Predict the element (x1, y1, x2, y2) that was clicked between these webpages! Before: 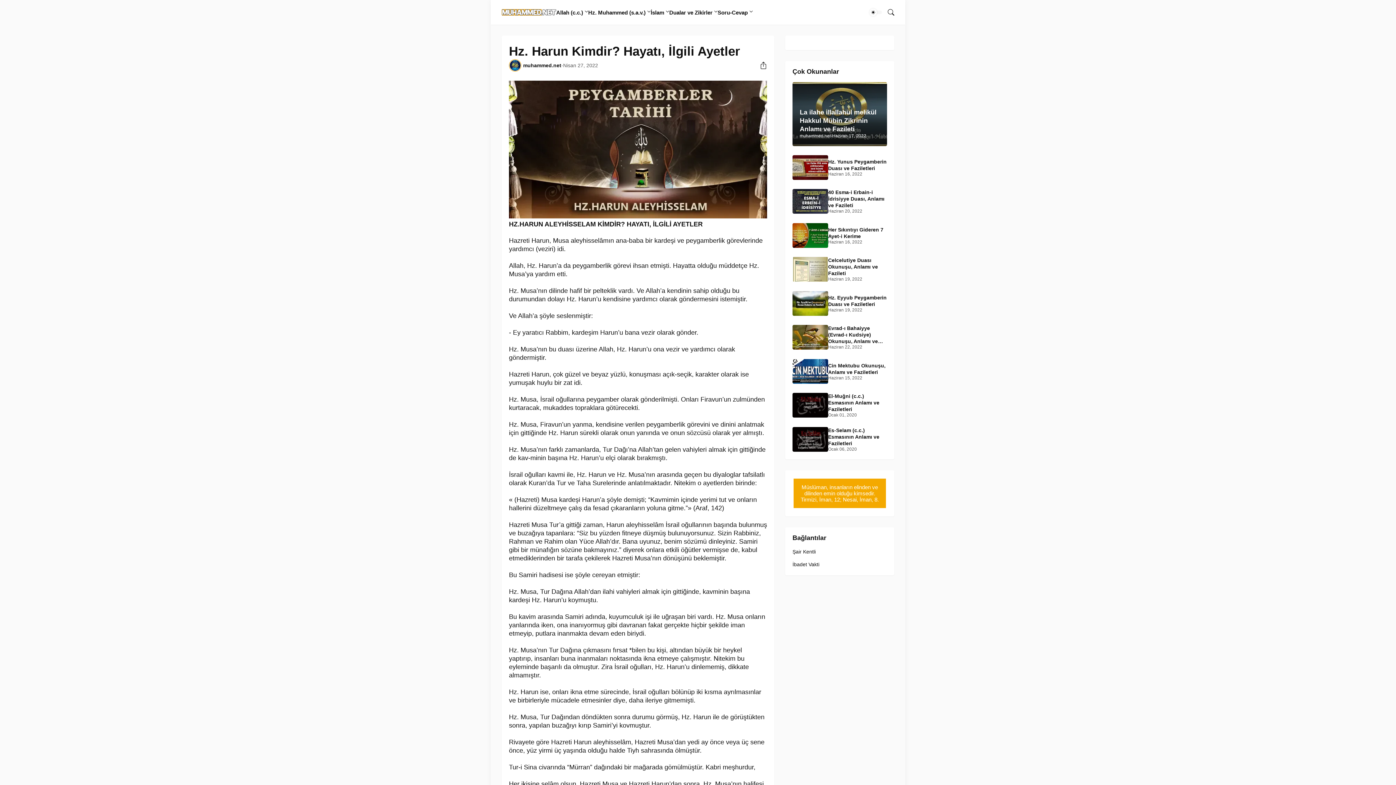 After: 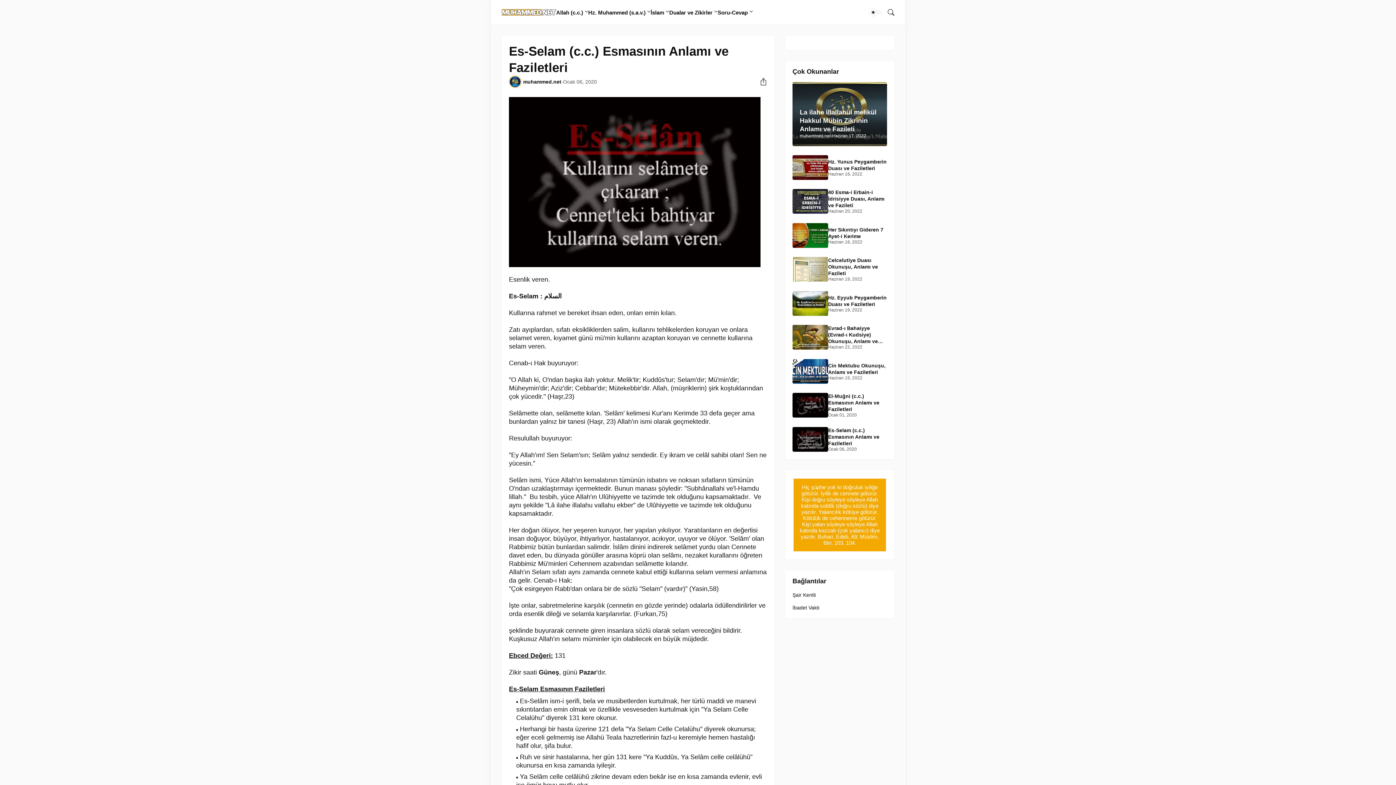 Action: label: Es-Selam (c.c.) Esmasının Anlamı ve Faziletleri bbox: (828, 427, 887, 446)